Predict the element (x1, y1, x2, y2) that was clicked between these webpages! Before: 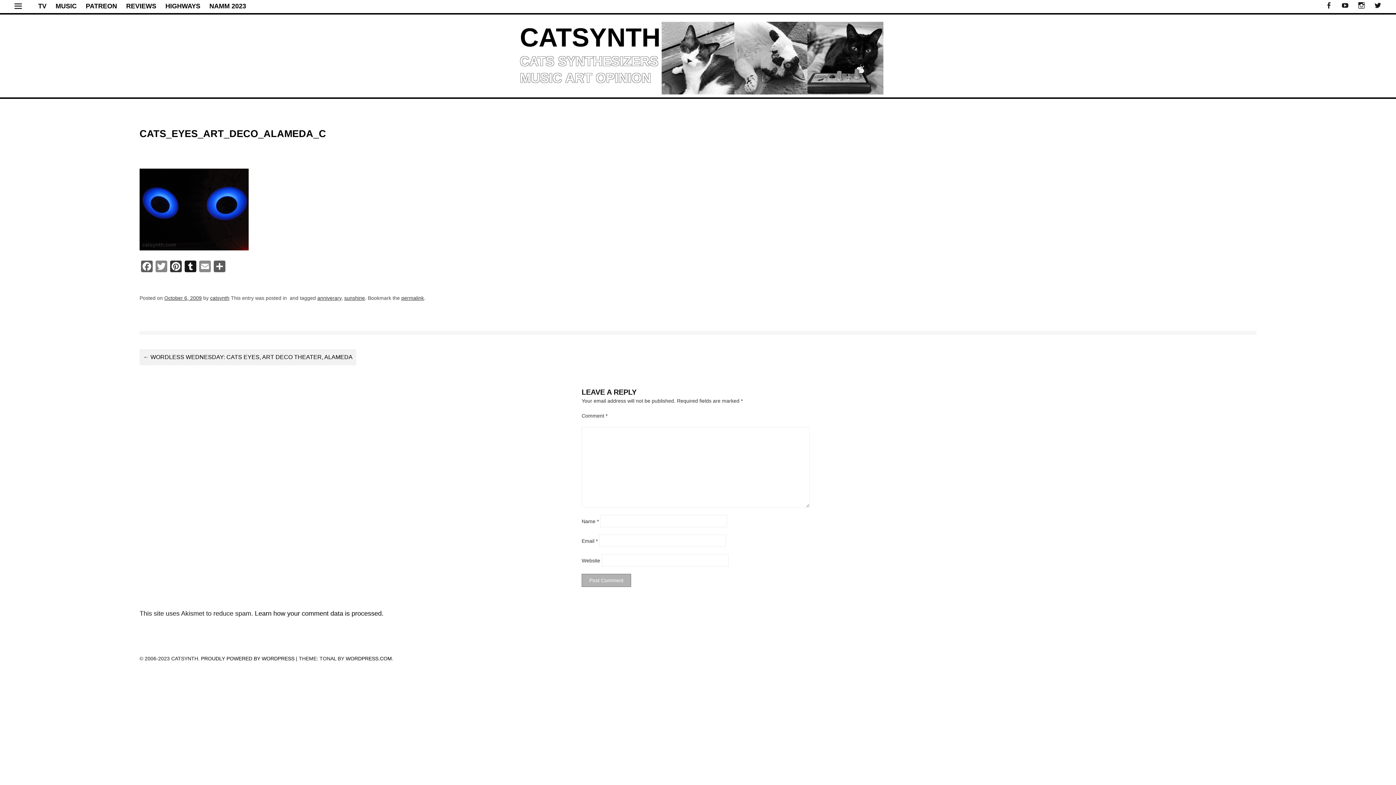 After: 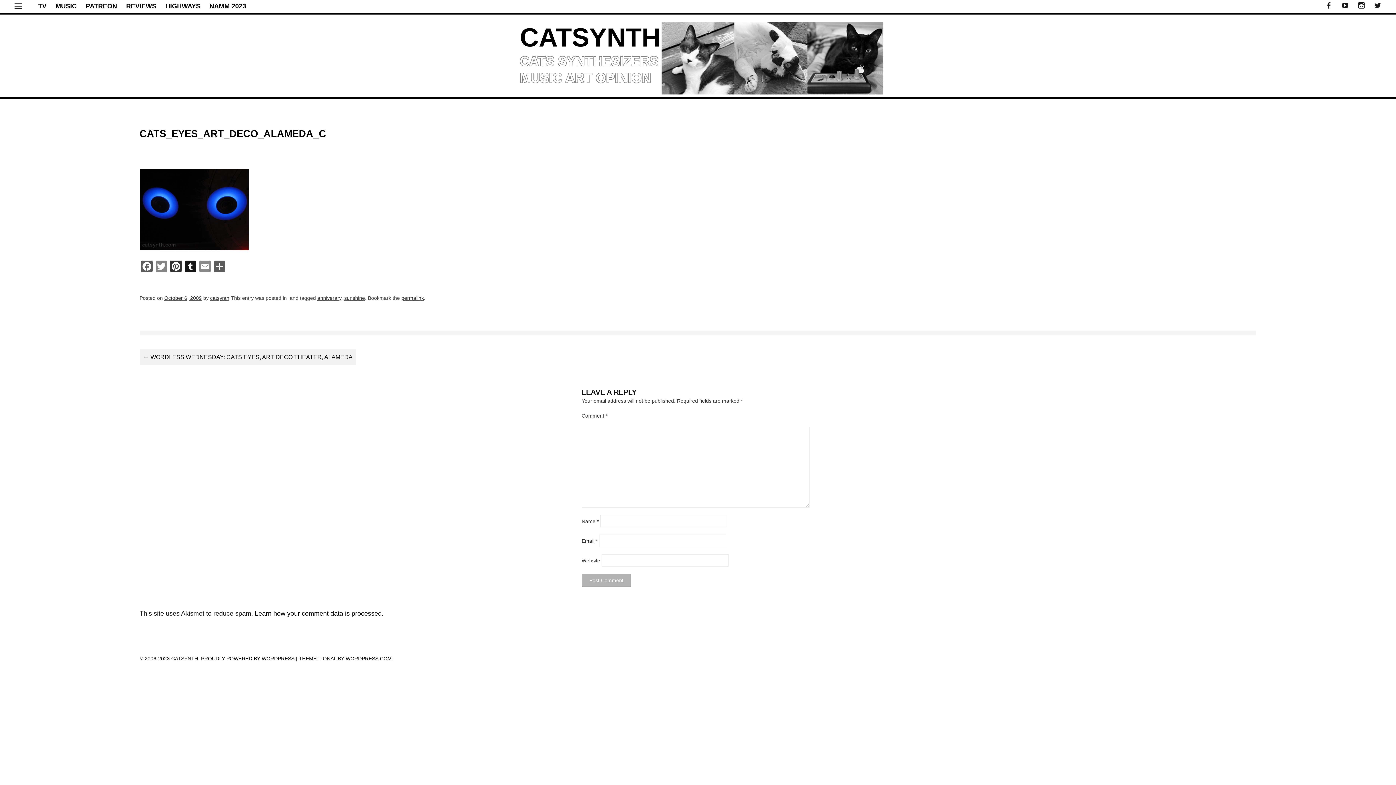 Action: bbox: (164, 295, 201, 301) label: October 6, 2009